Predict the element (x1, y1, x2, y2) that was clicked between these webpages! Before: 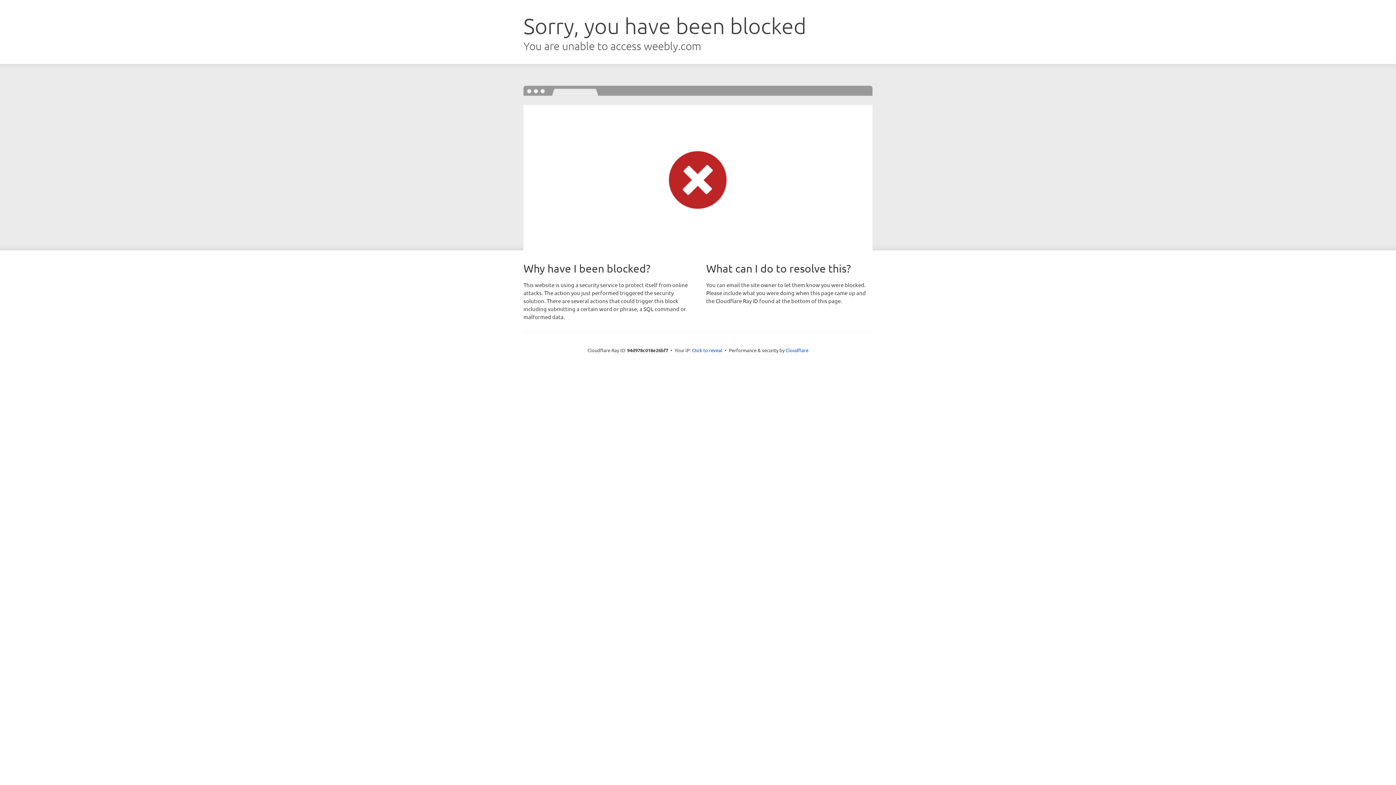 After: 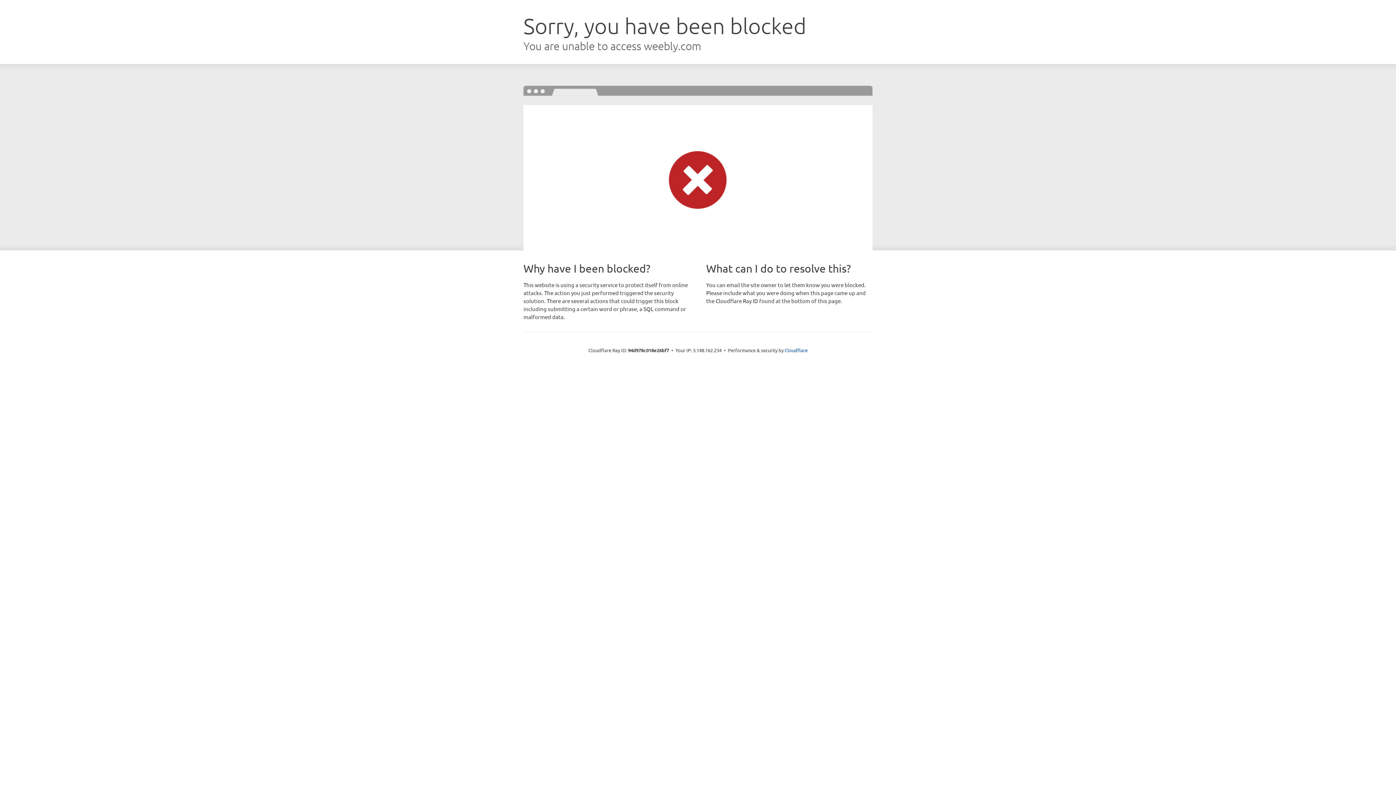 Action: bbox: (692, 346, 722, 353) label: Click to reveal